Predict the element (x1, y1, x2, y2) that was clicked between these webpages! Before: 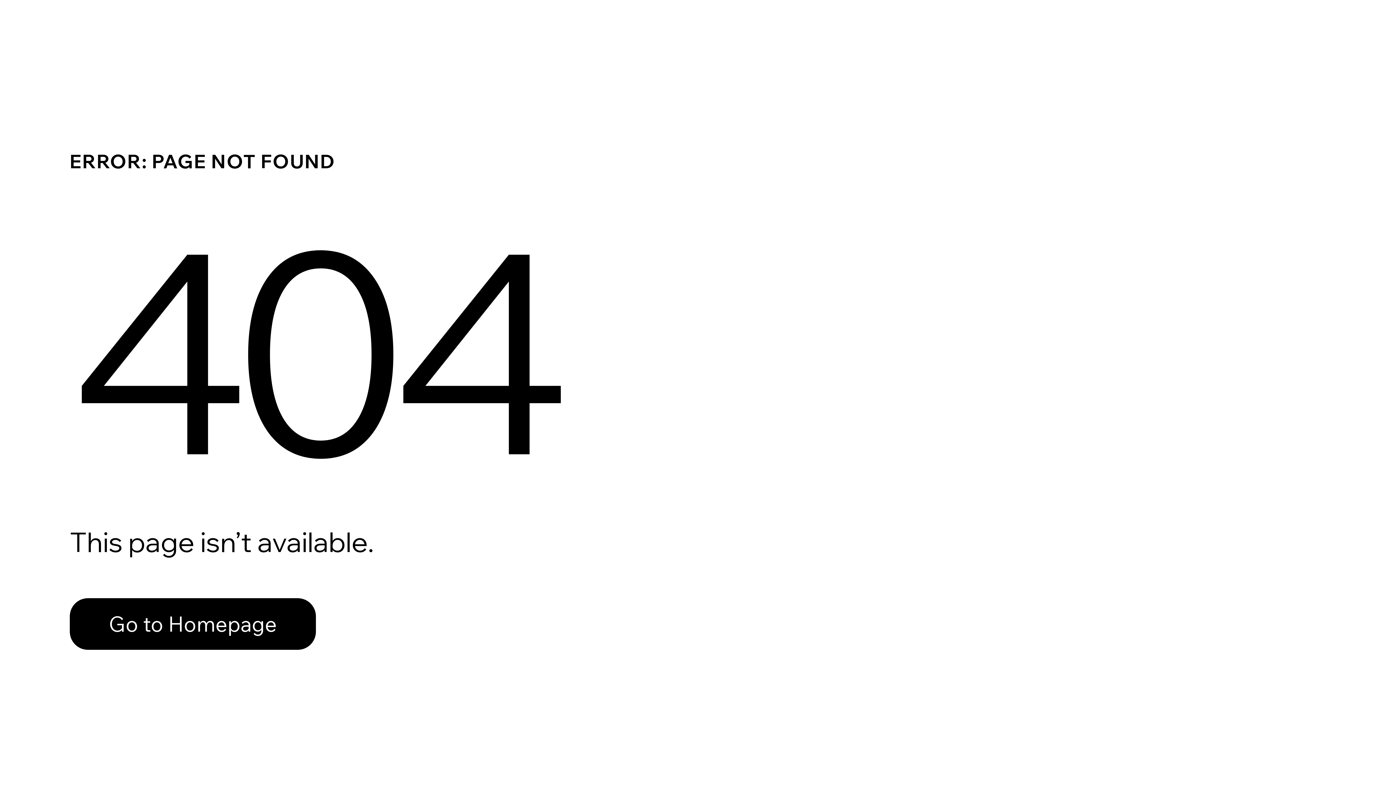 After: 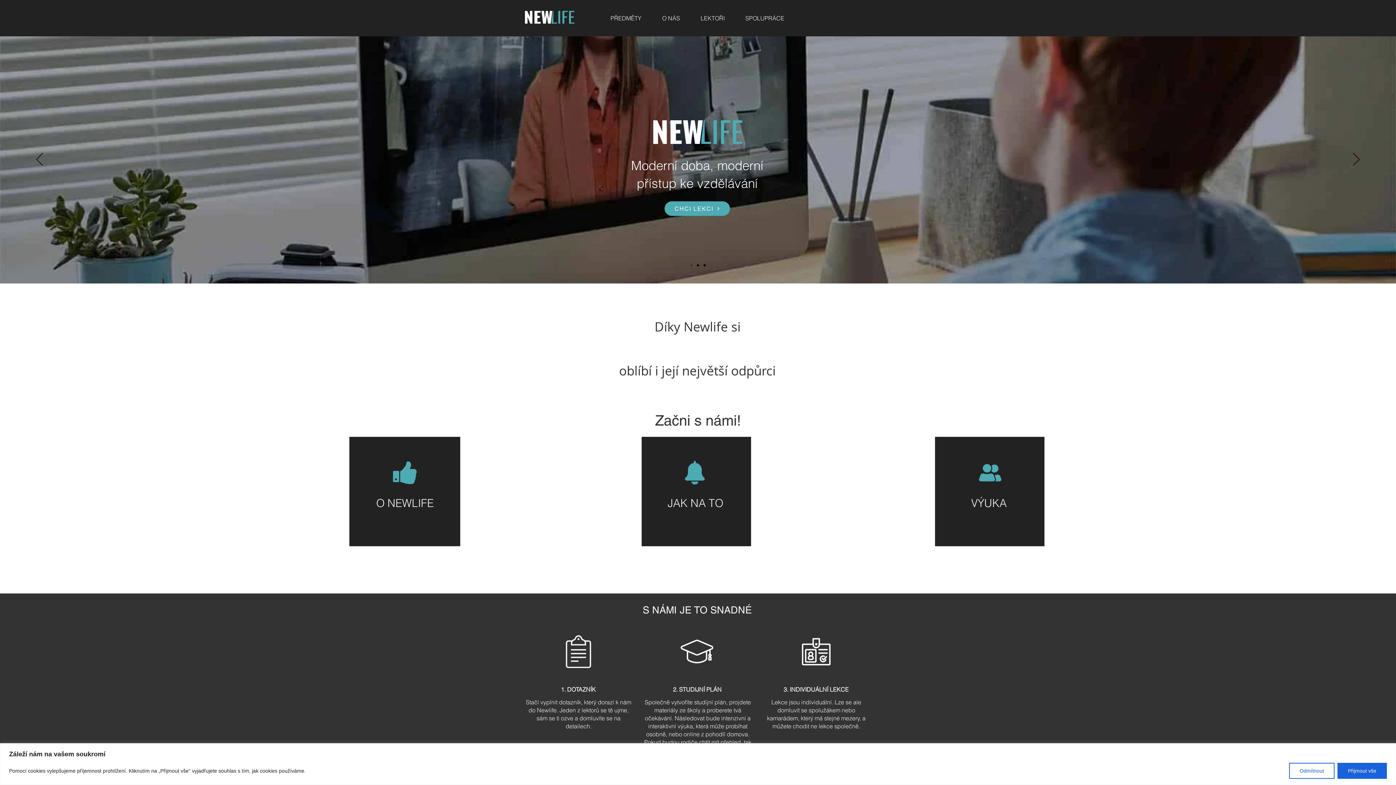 Action: label: Go to Homepage bbox: (69, 582, 768, 659)